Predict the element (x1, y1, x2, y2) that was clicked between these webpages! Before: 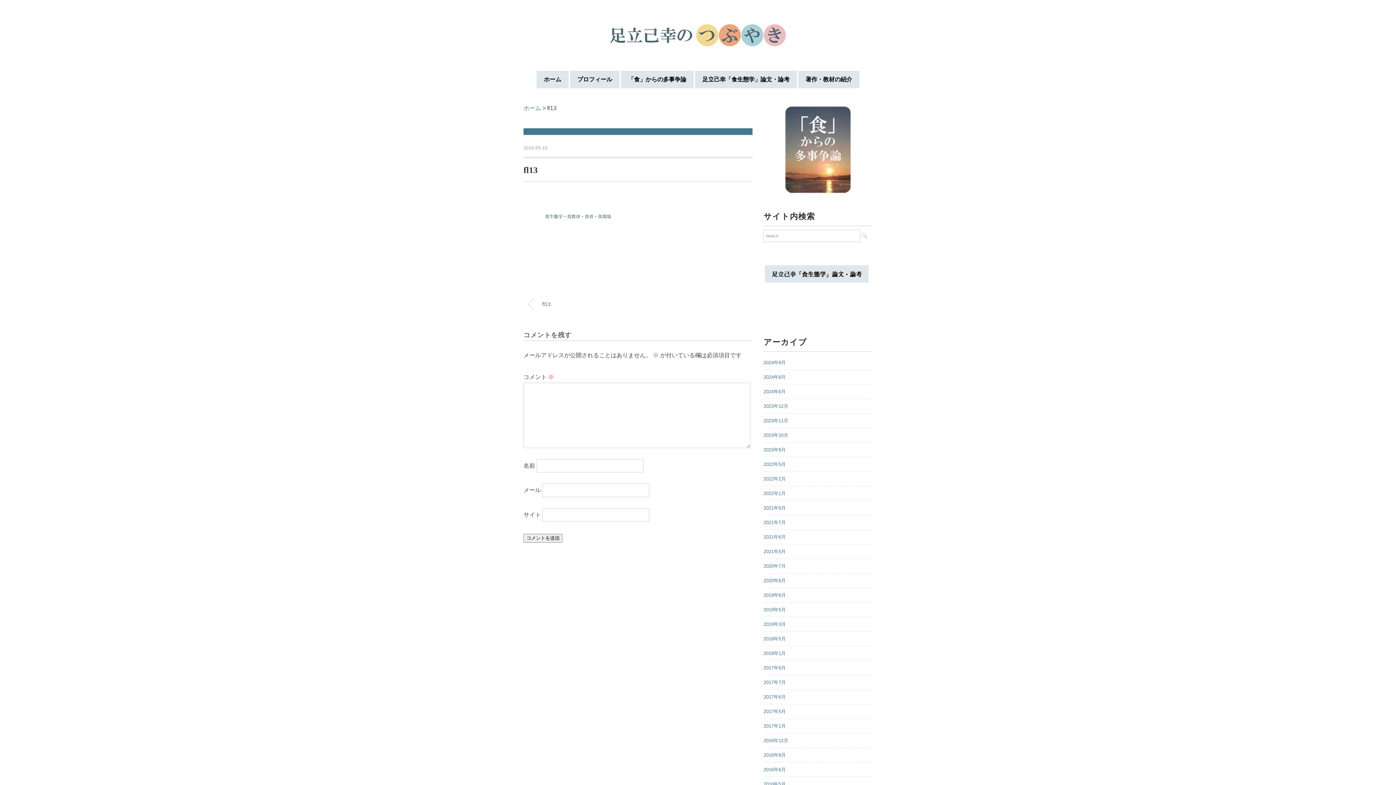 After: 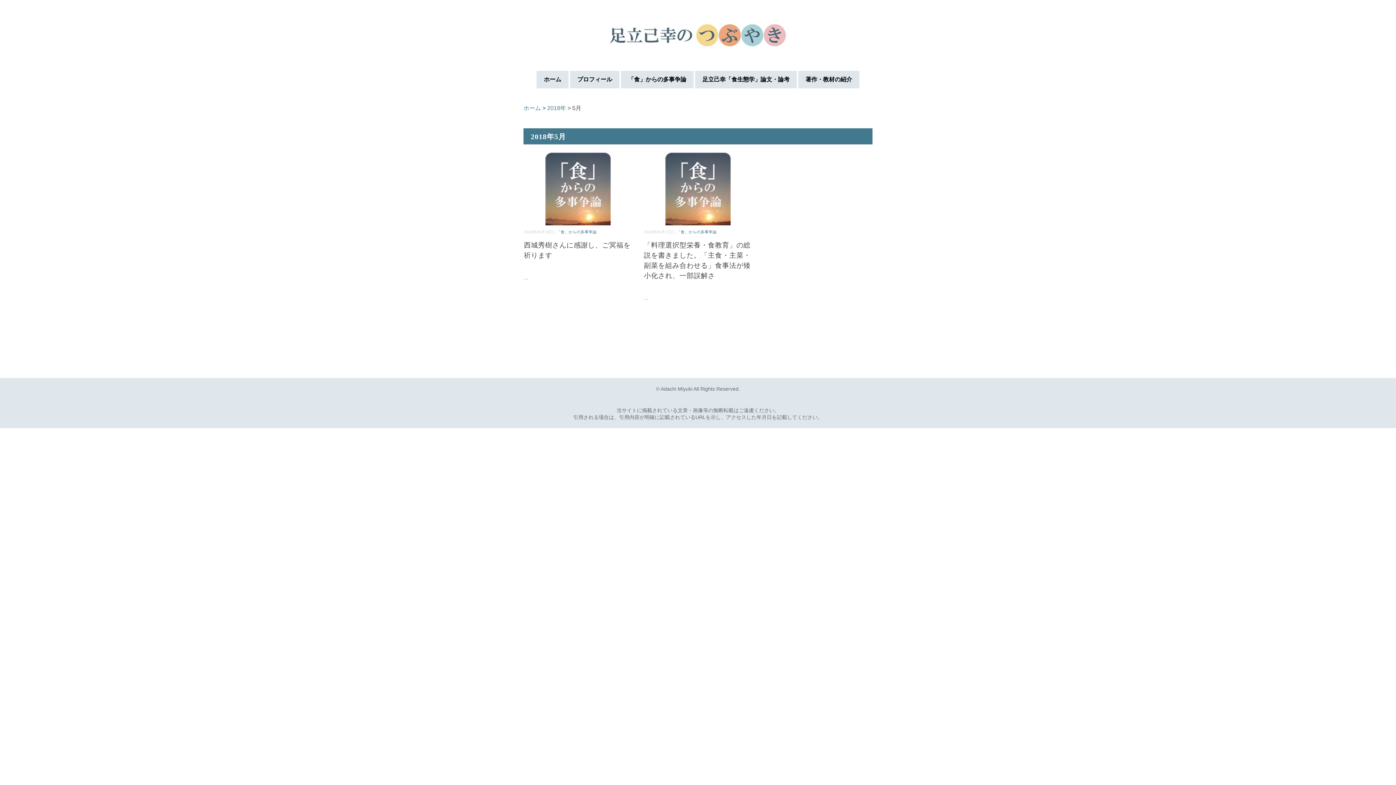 Action: label: 2018年5月 bbox: (763, 634, 785, 643)